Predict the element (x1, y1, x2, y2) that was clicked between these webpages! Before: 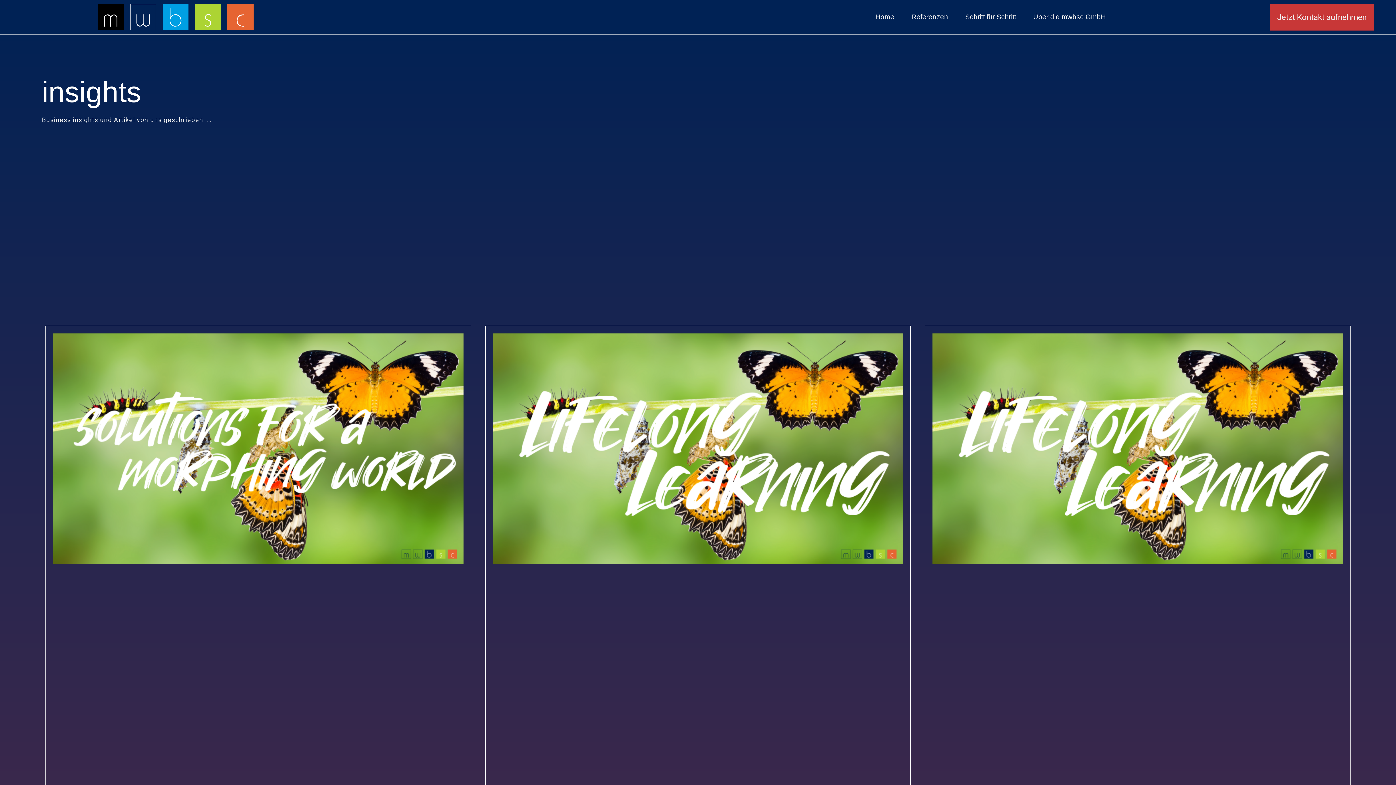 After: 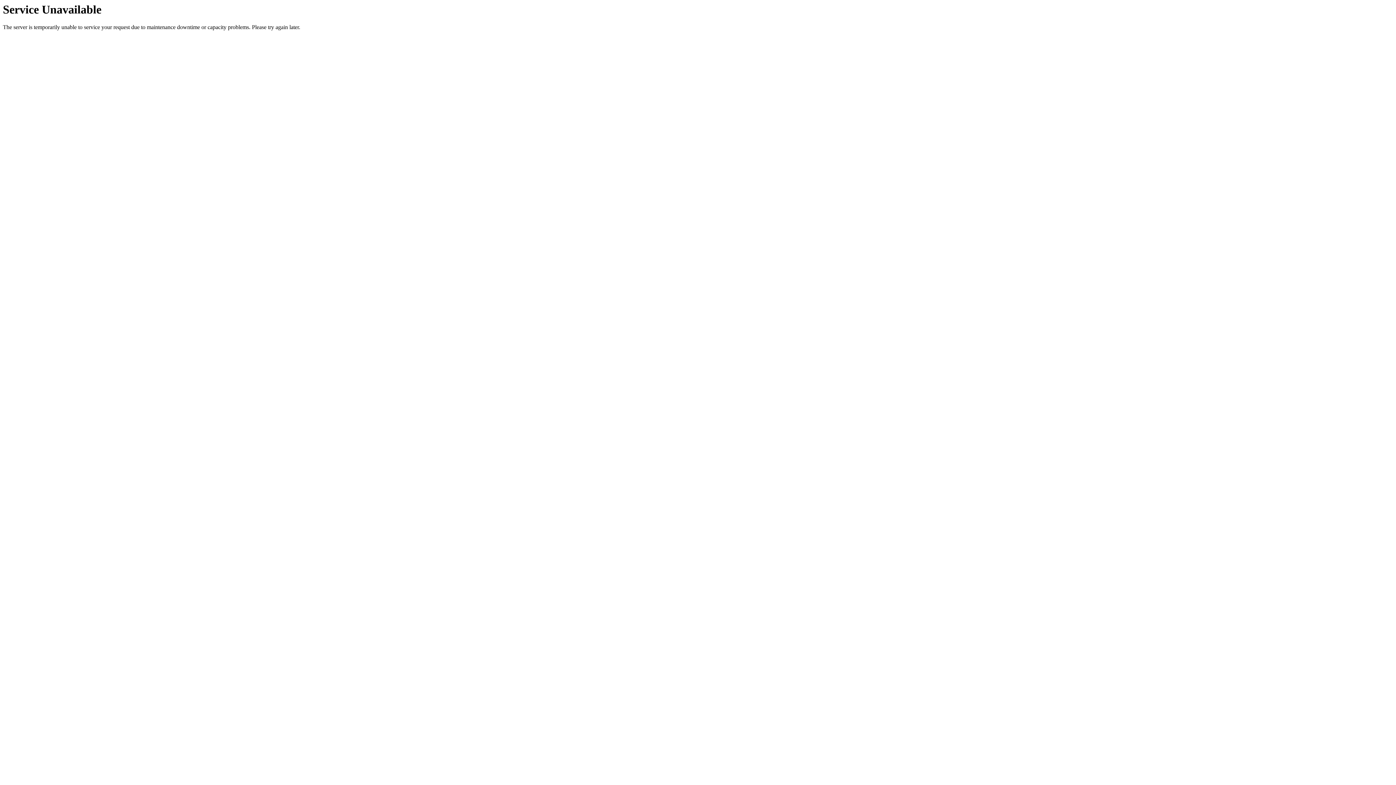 Action: bbox: (492, 333, 903, 794)